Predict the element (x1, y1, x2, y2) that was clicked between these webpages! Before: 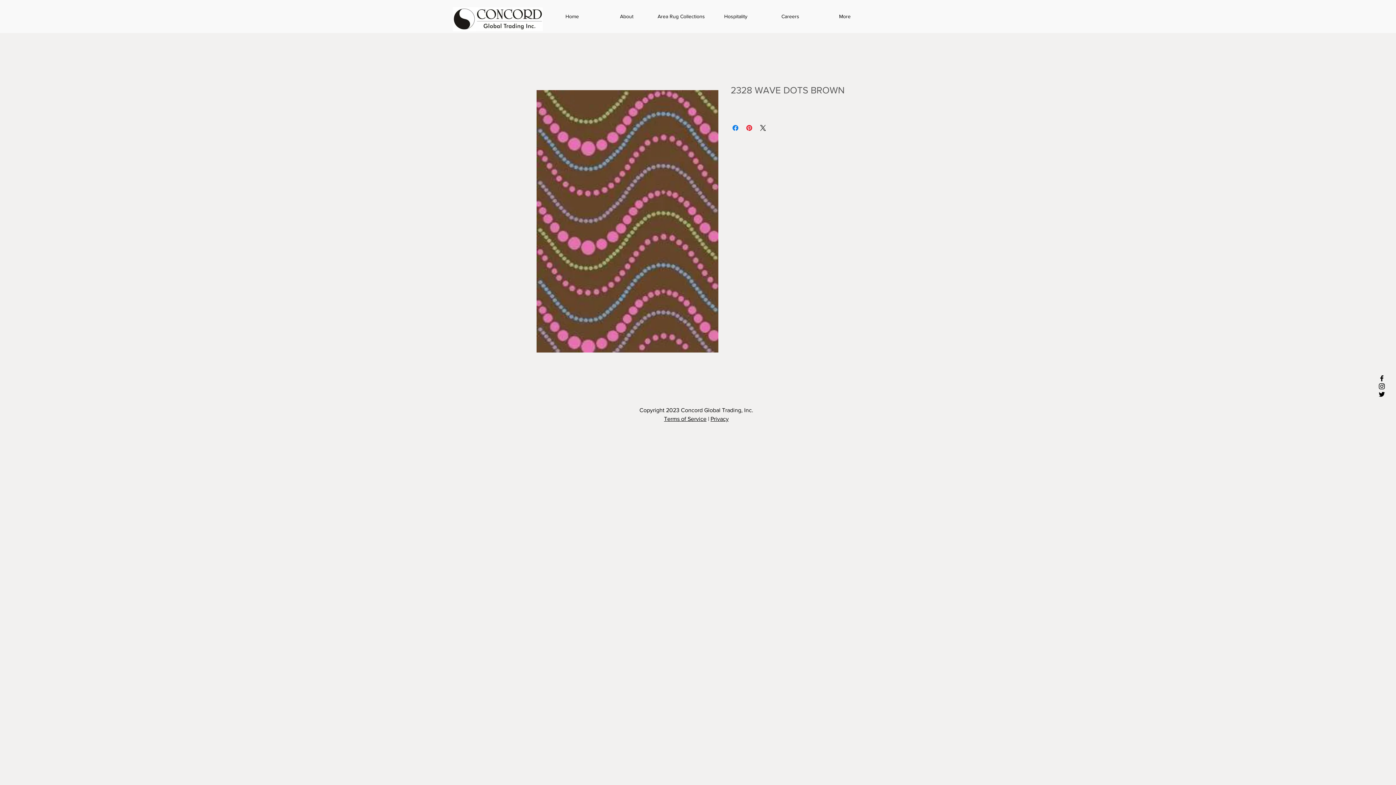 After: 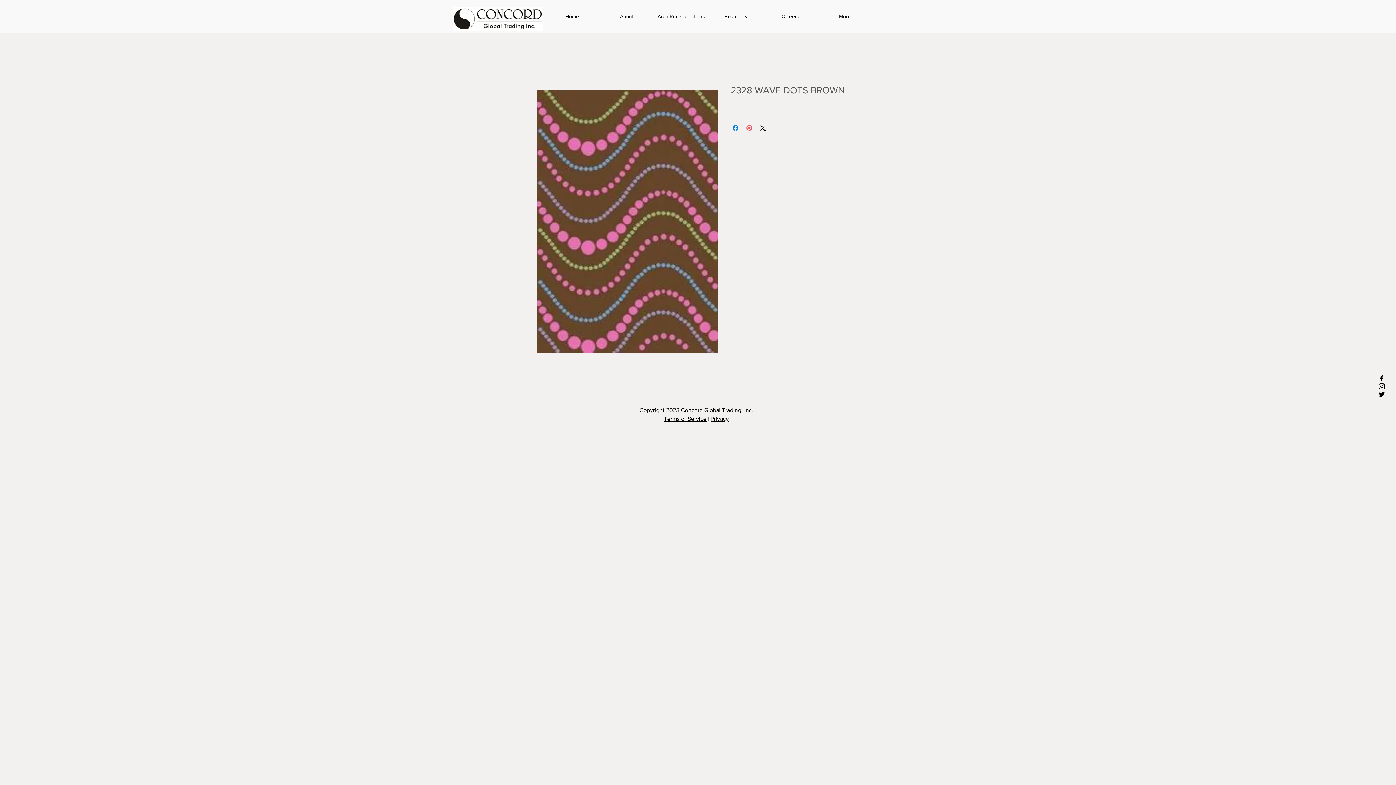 Action: bbox: (745, 123, 753, 132) label: Pin on Pinterest